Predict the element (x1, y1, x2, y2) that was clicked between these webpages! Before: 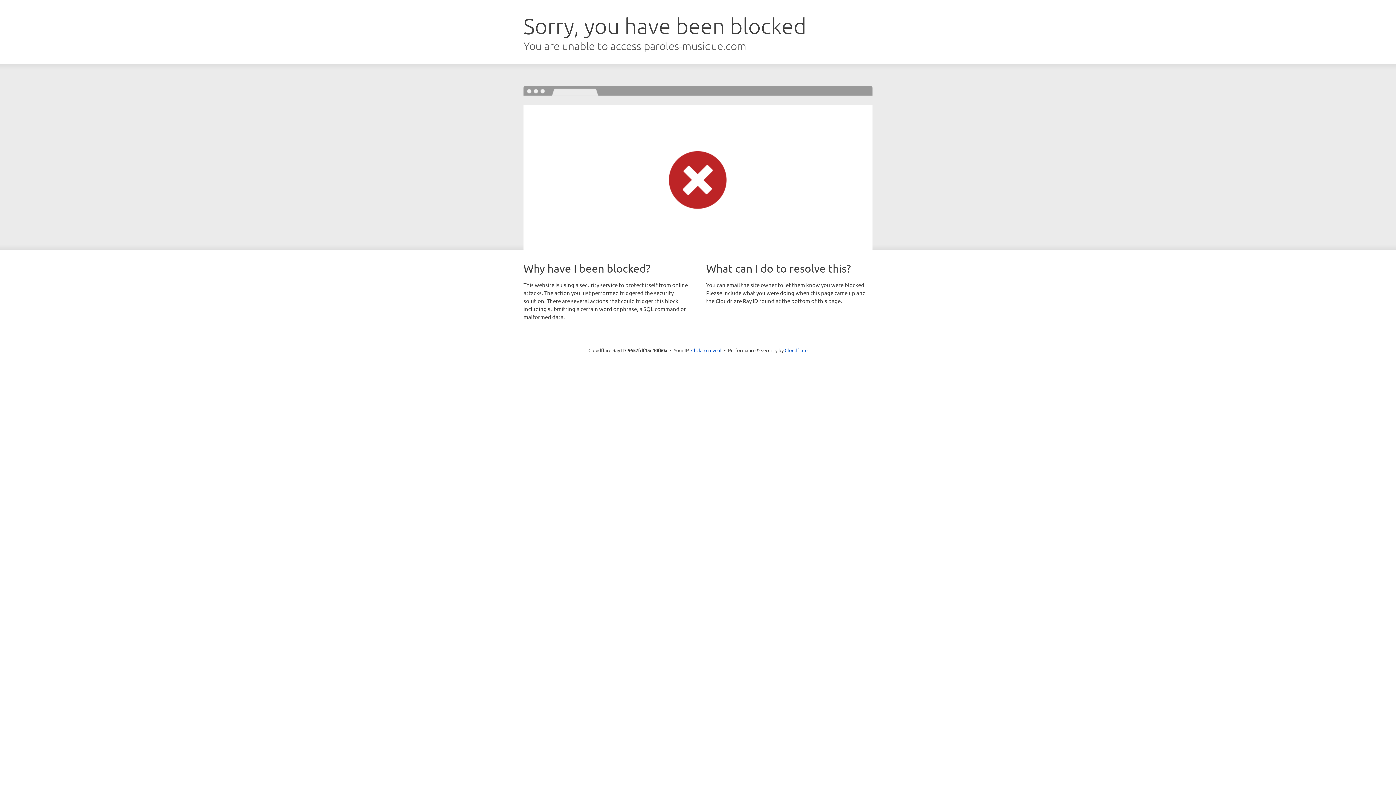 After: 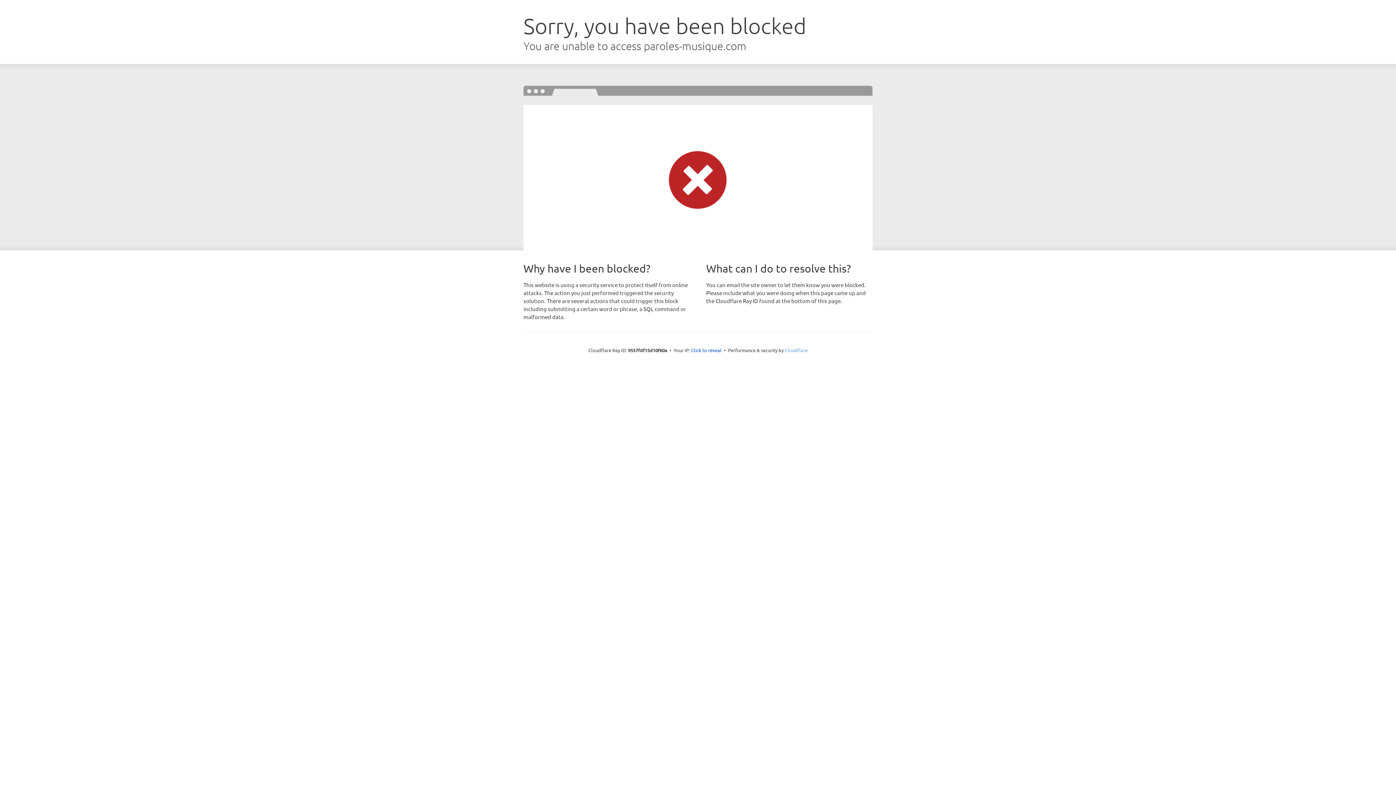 Action: bbox: (784, 347, 807, 353) label: Cloudflare